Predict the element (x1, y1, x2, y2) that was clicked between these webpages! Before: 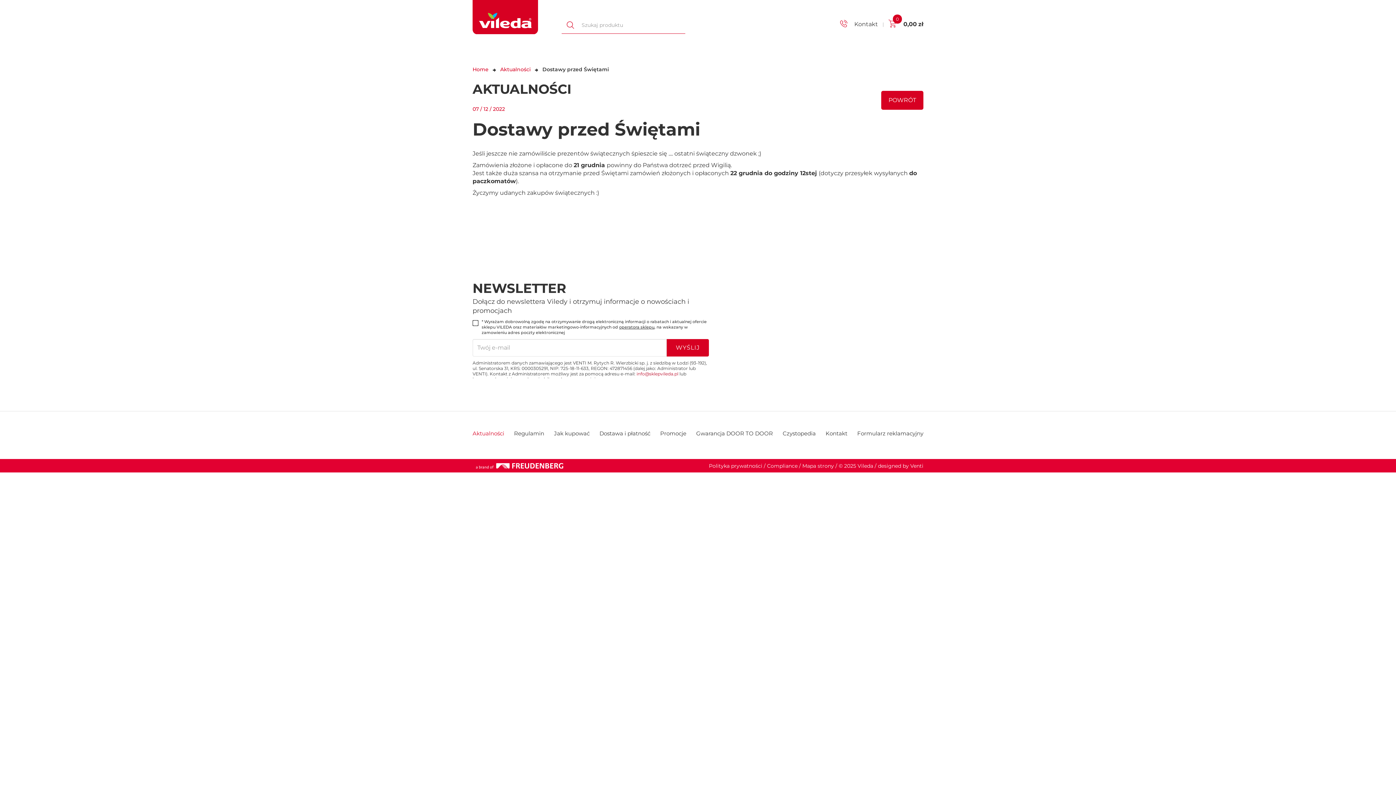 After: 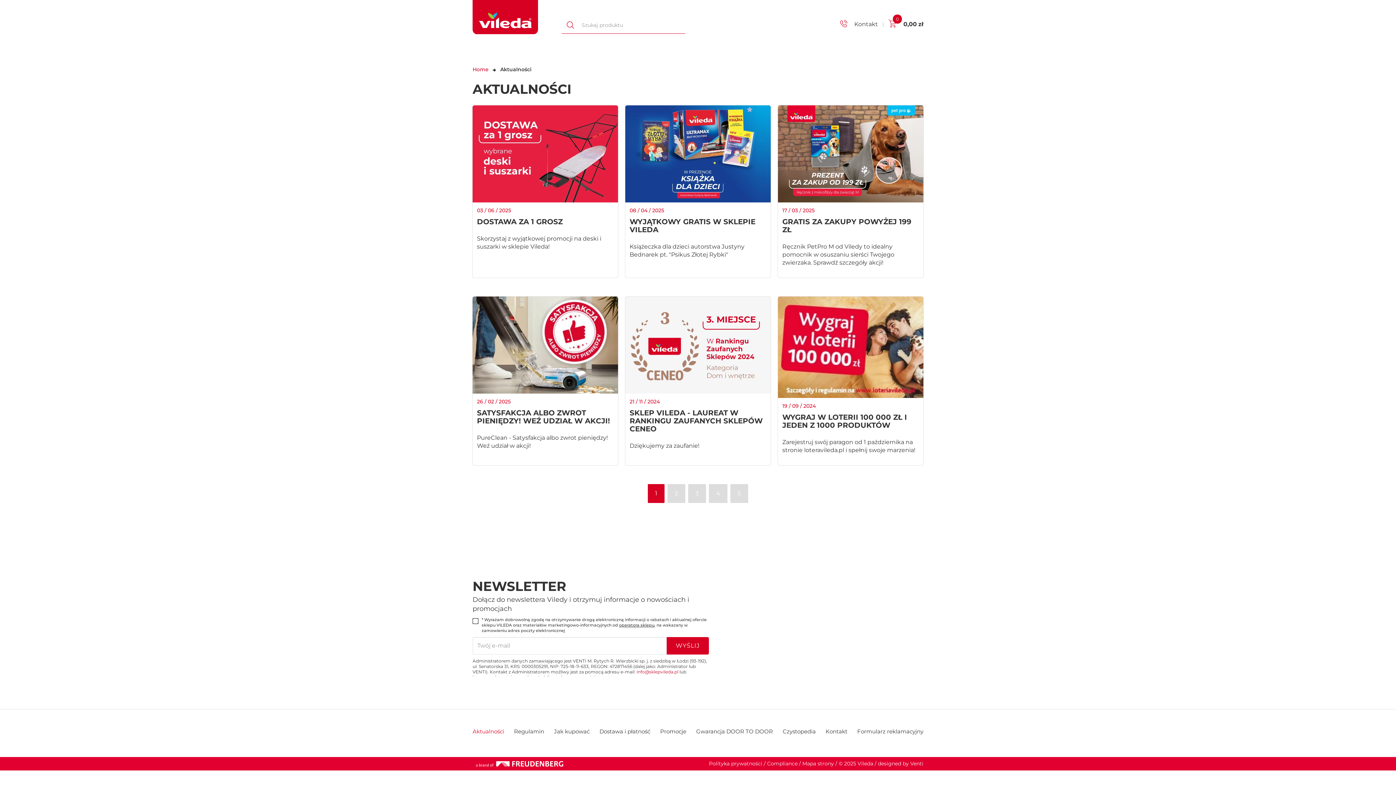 Action: label: POWRÓT bbox: (881, 91, 923, 109)